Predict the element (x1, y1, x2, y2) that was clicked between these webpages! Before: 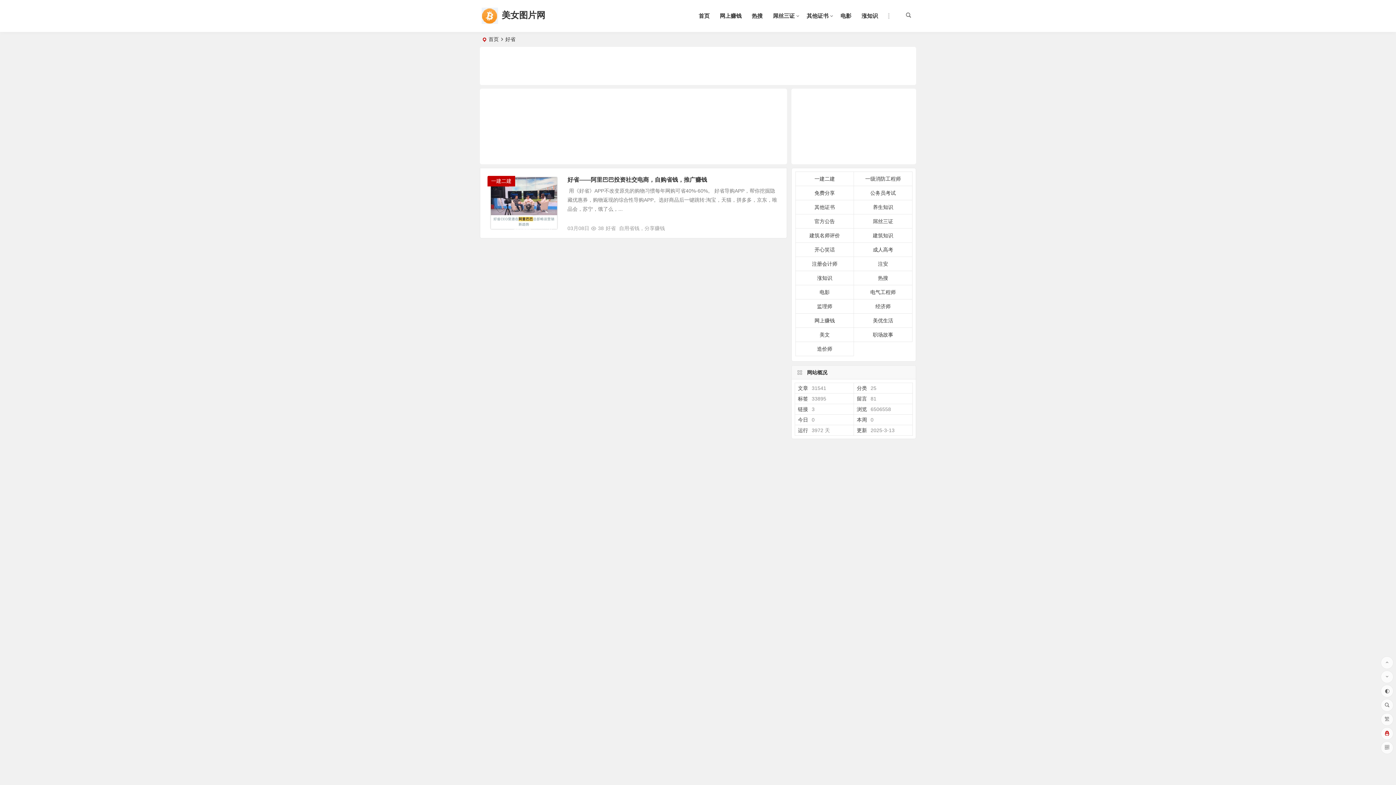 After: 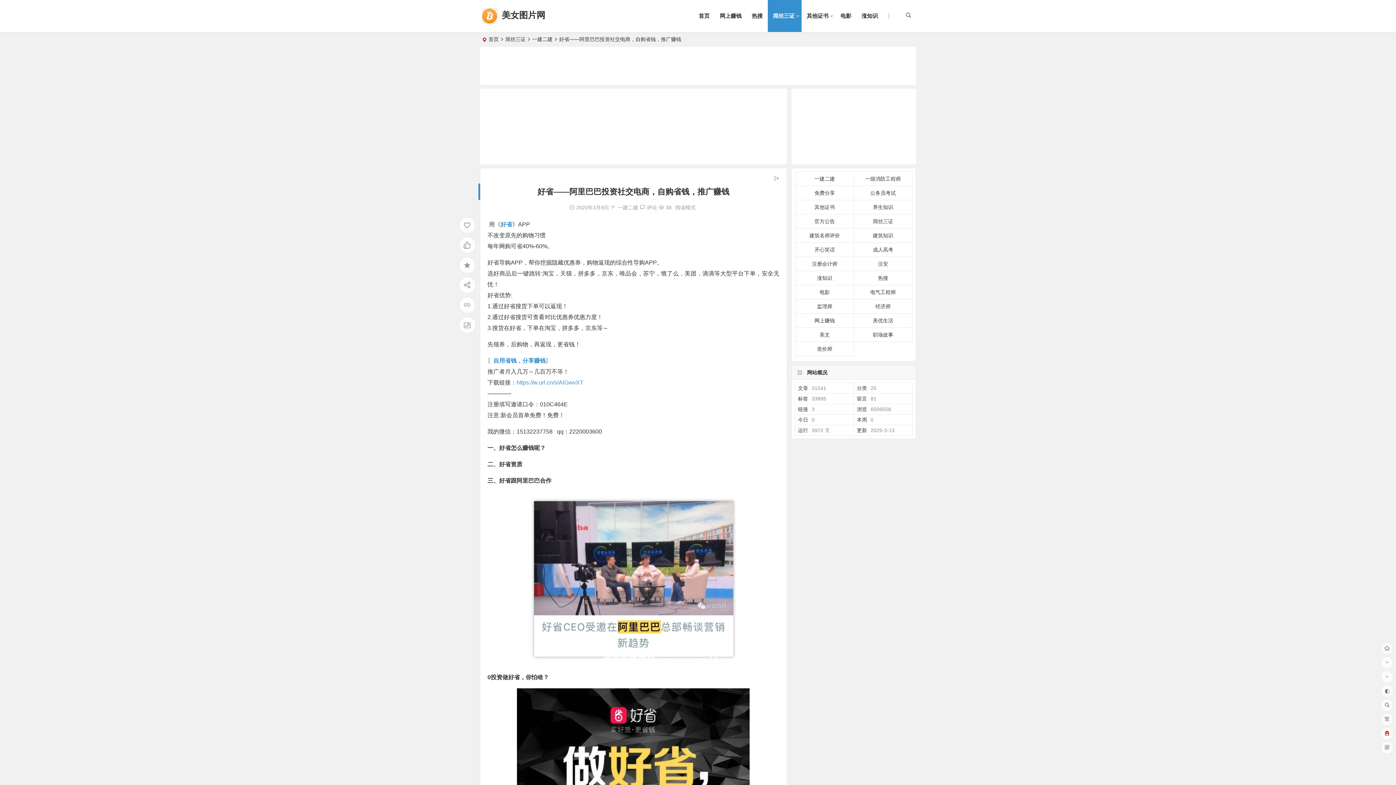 Action: label: 好省——阿里巴巴投资社交电商，自购省钱，推广赚钱 bbox: (567, 176, 707, 182)